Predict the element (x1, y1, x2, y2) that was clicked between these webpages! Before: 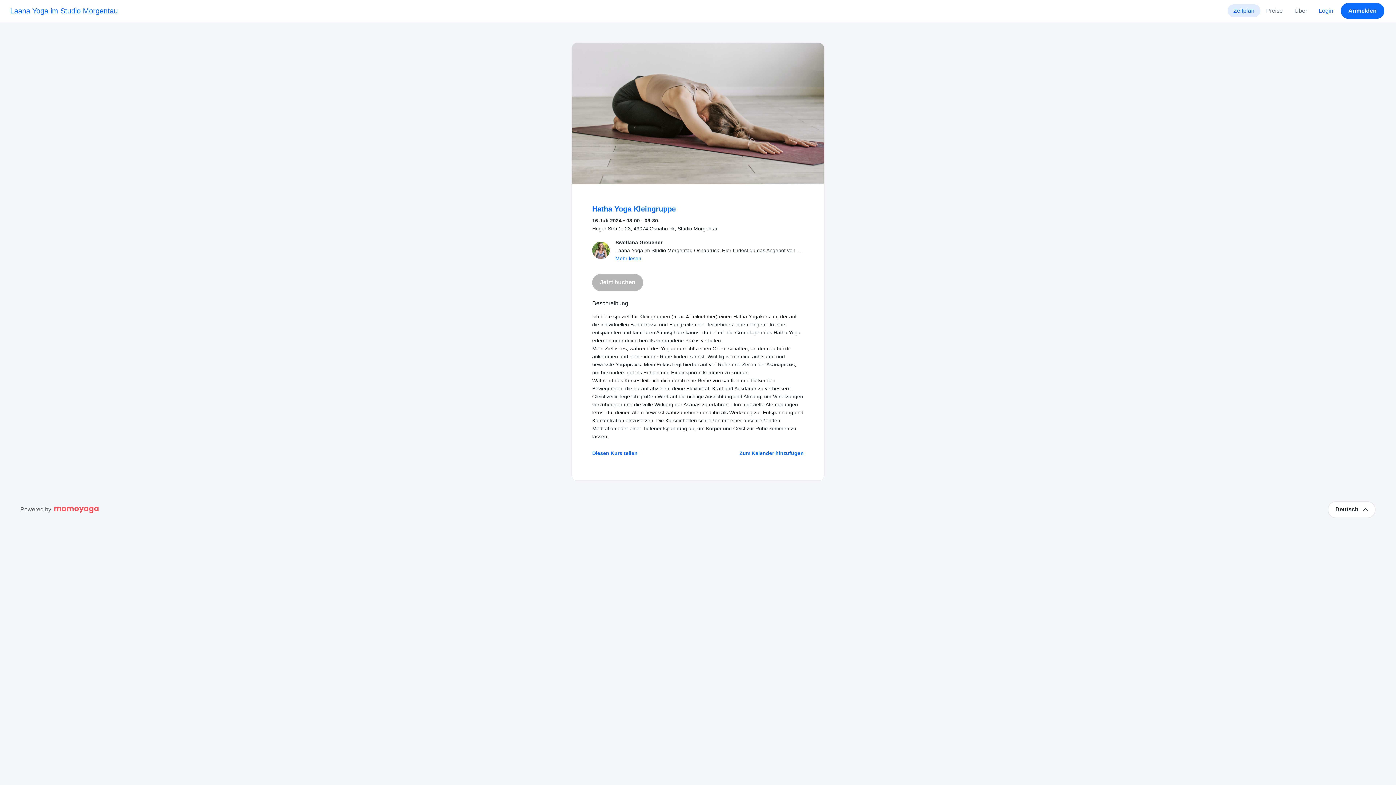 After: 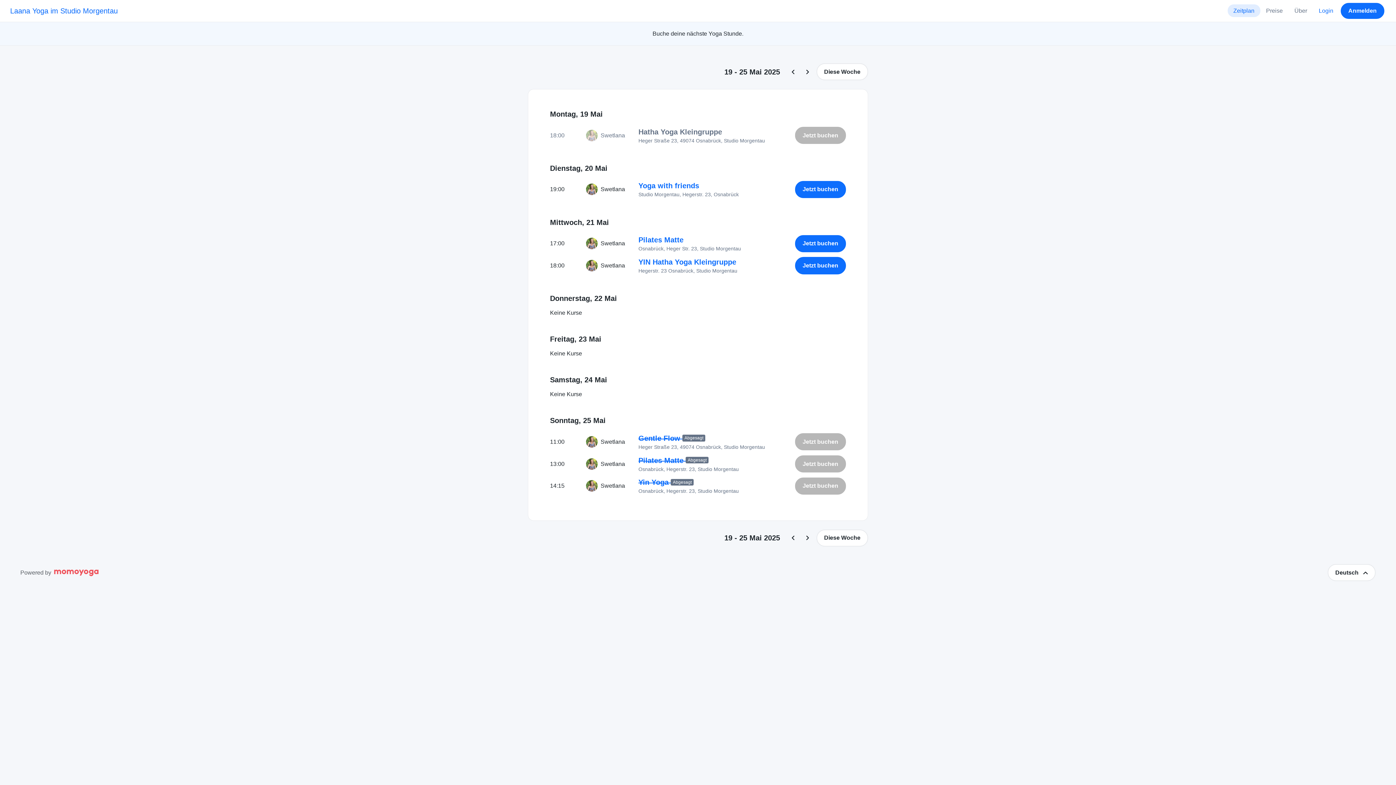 Action: bbox: (10, 3, 117, 18) label: Laana Yoga im Studio Morgentau